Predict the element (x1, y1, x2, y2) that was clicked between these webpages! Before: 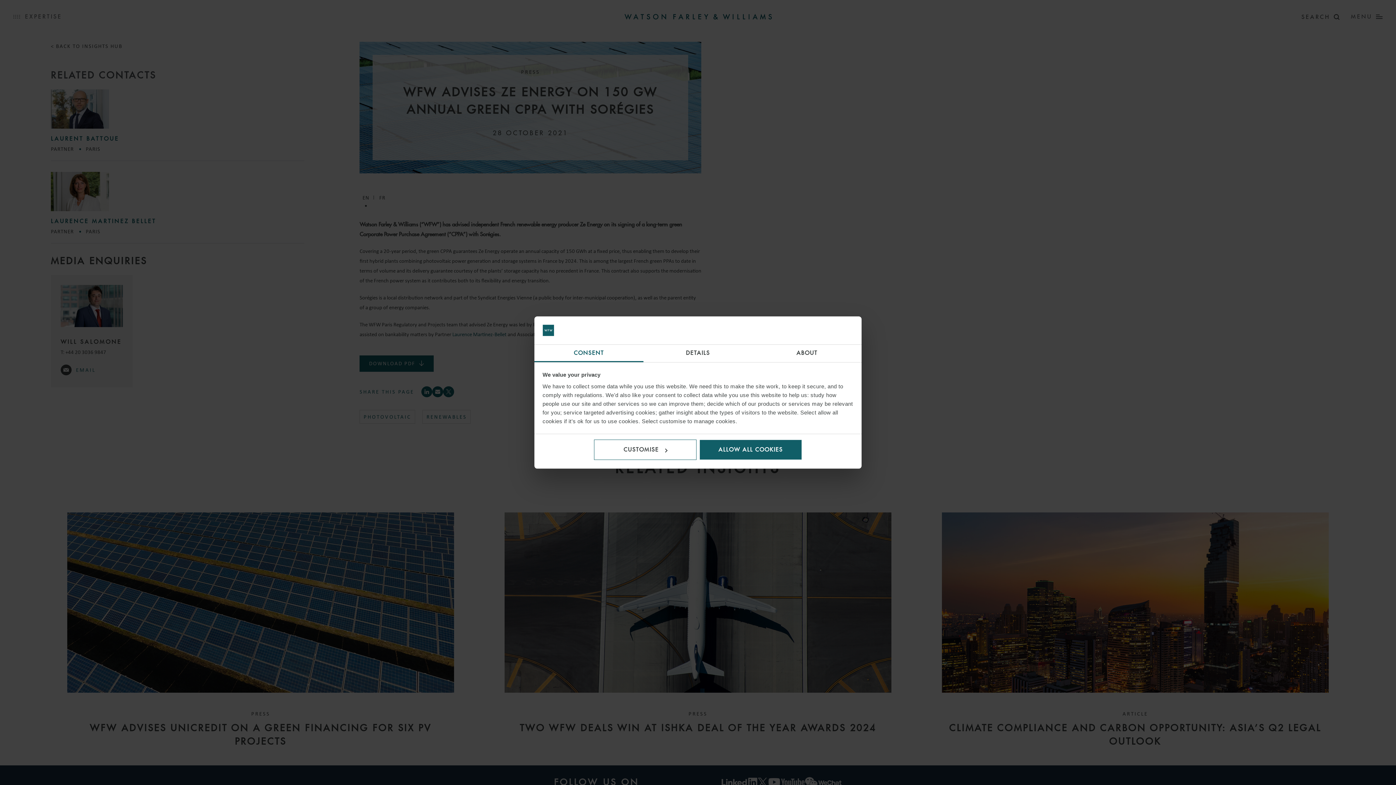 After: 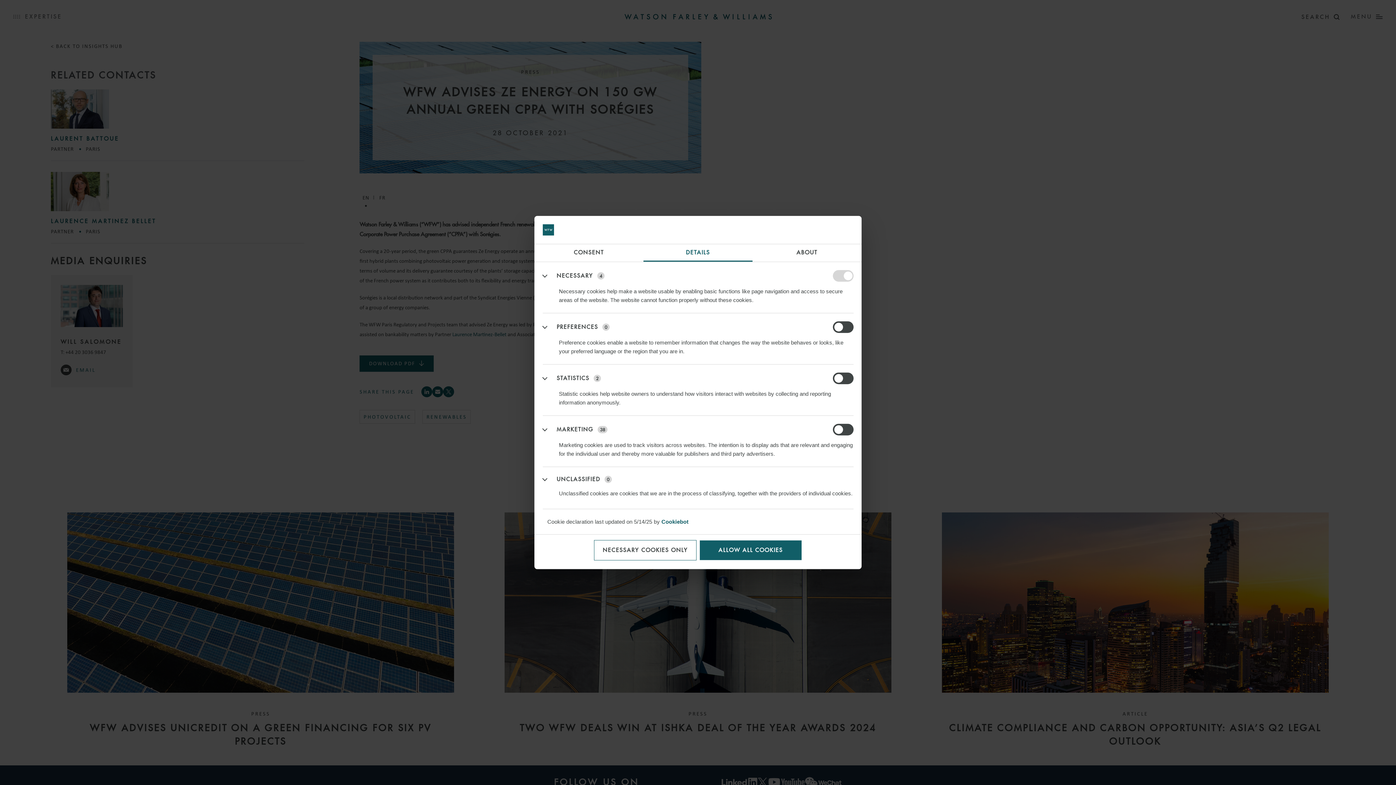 Action: bbox: (594, 439, 696, 460) label: CUSTOMISE